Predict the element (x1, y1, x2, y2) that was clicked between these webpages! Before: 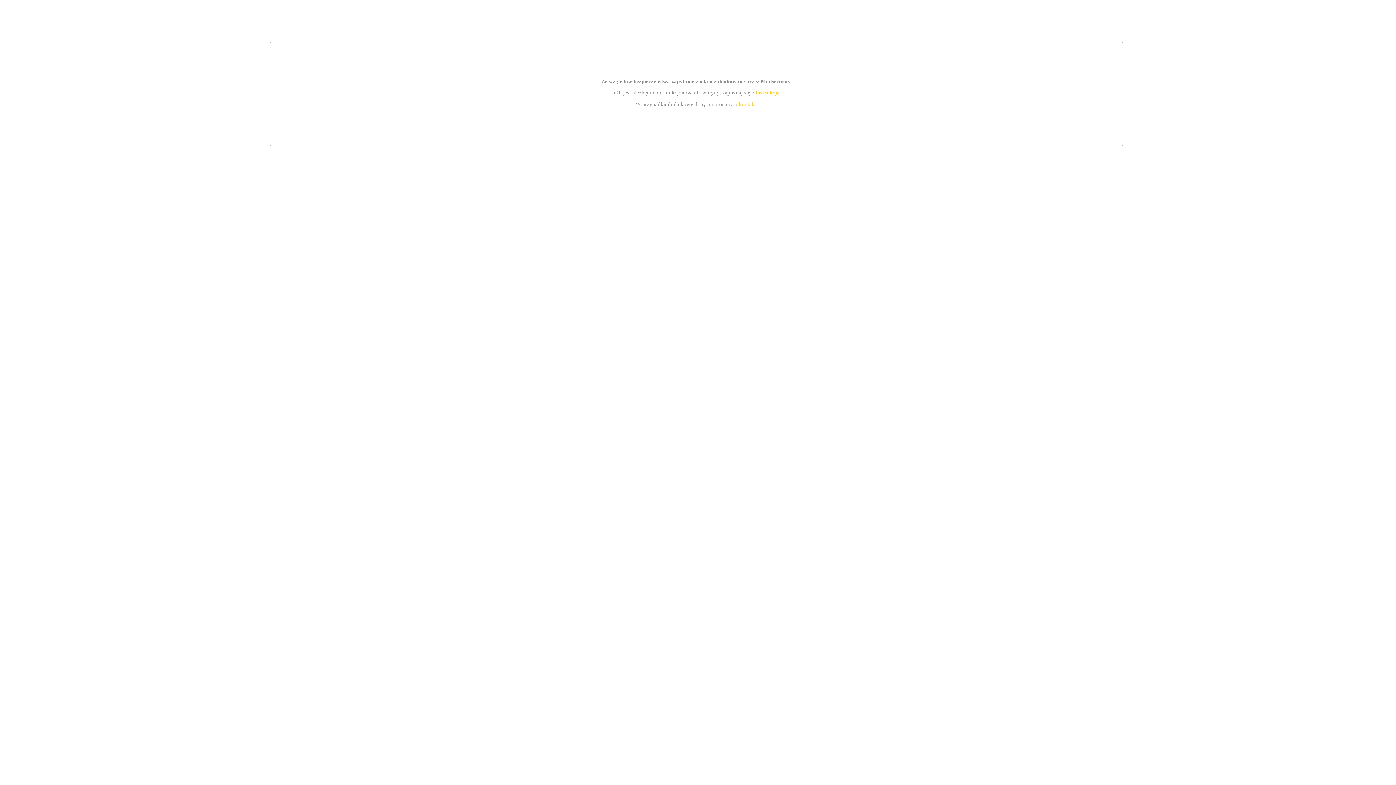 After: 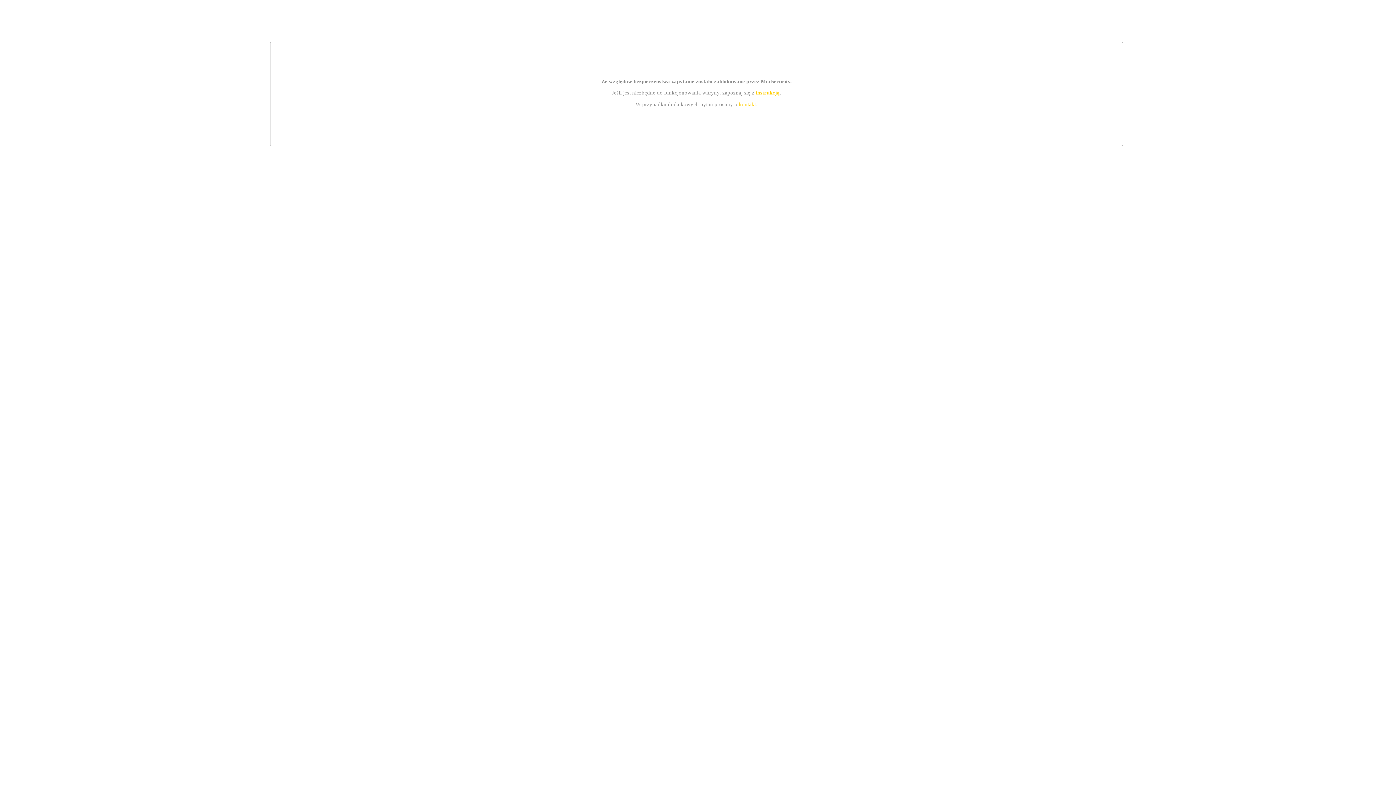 Action: label: kontakt bbox: (739, 101, 756, 107)